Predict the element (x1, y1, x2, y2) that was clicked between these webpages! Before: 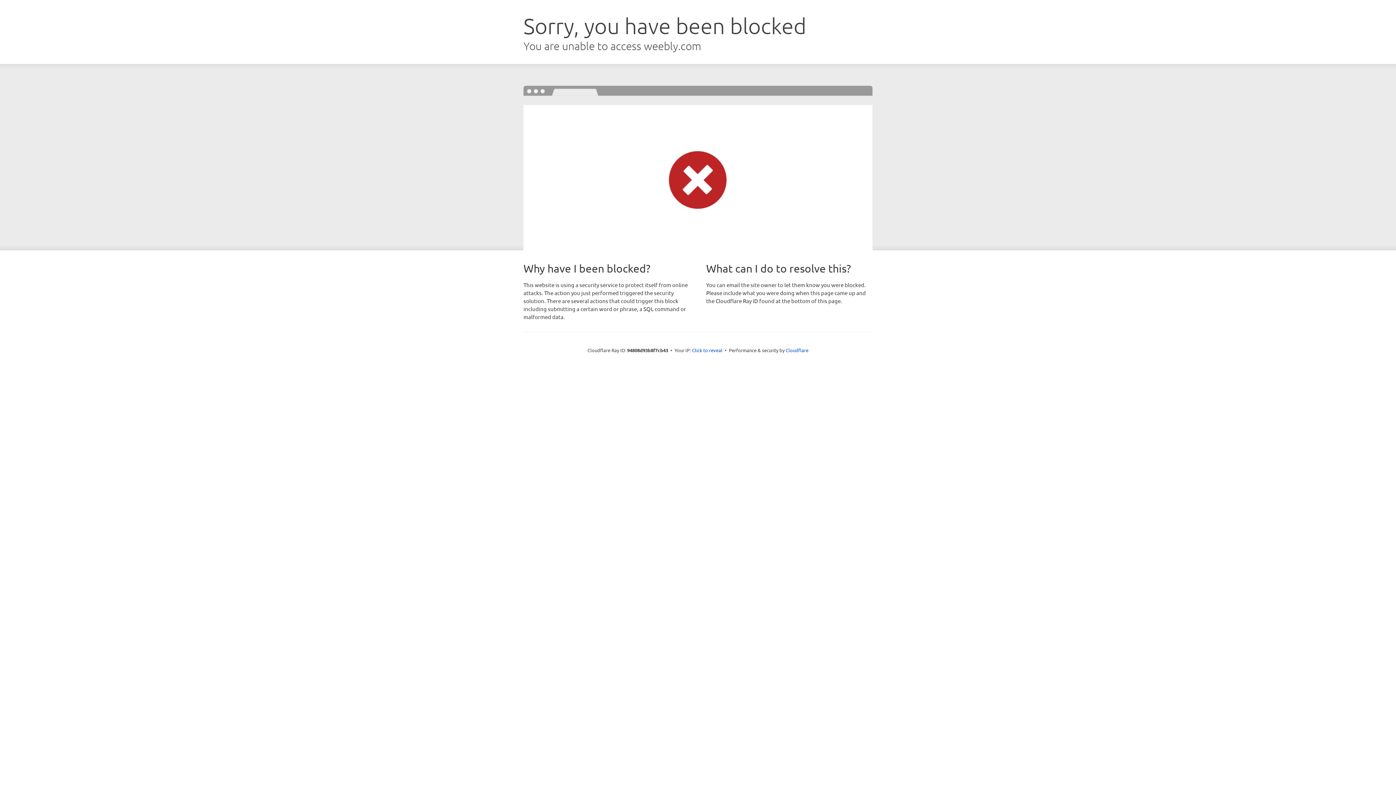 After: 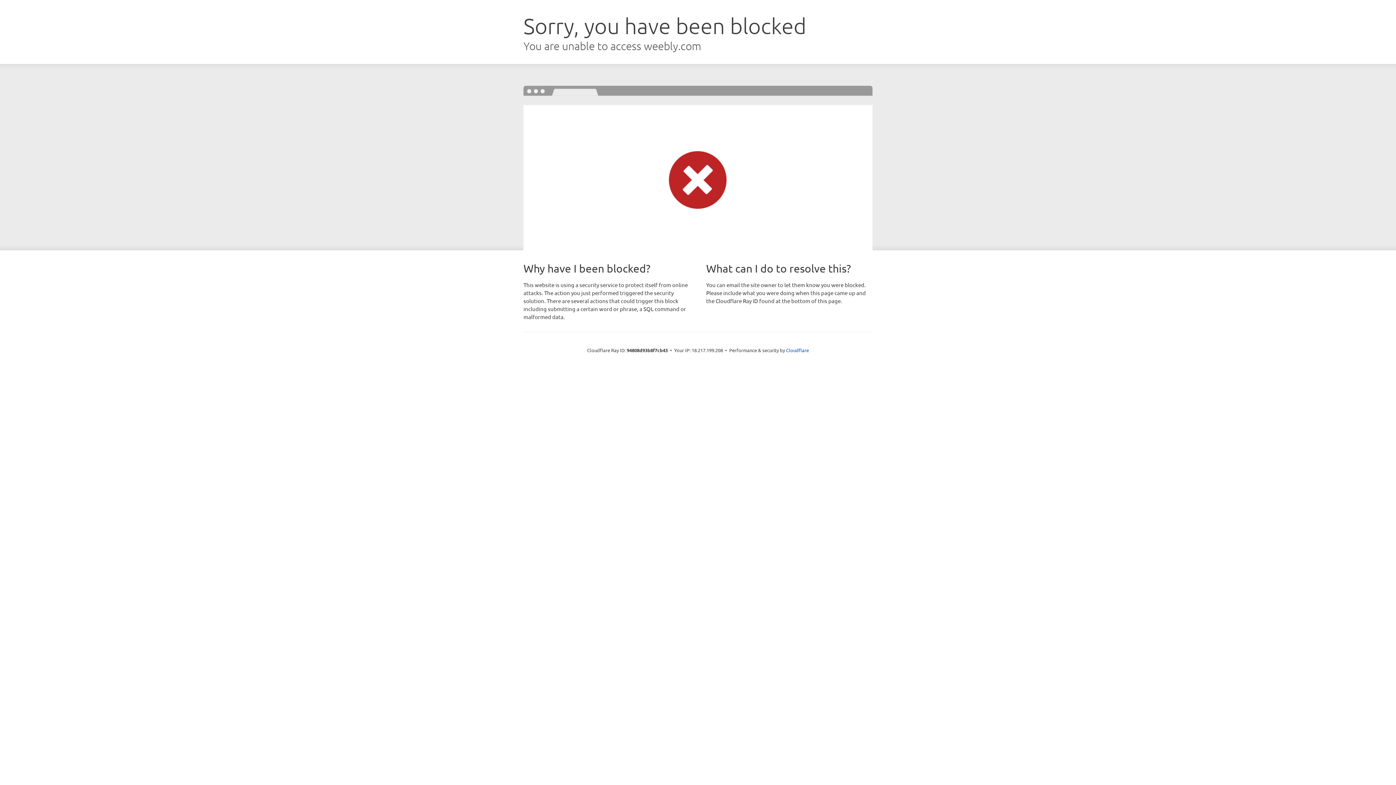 Action: bbox: (692, 346, 722, 353) label: Click to reveal